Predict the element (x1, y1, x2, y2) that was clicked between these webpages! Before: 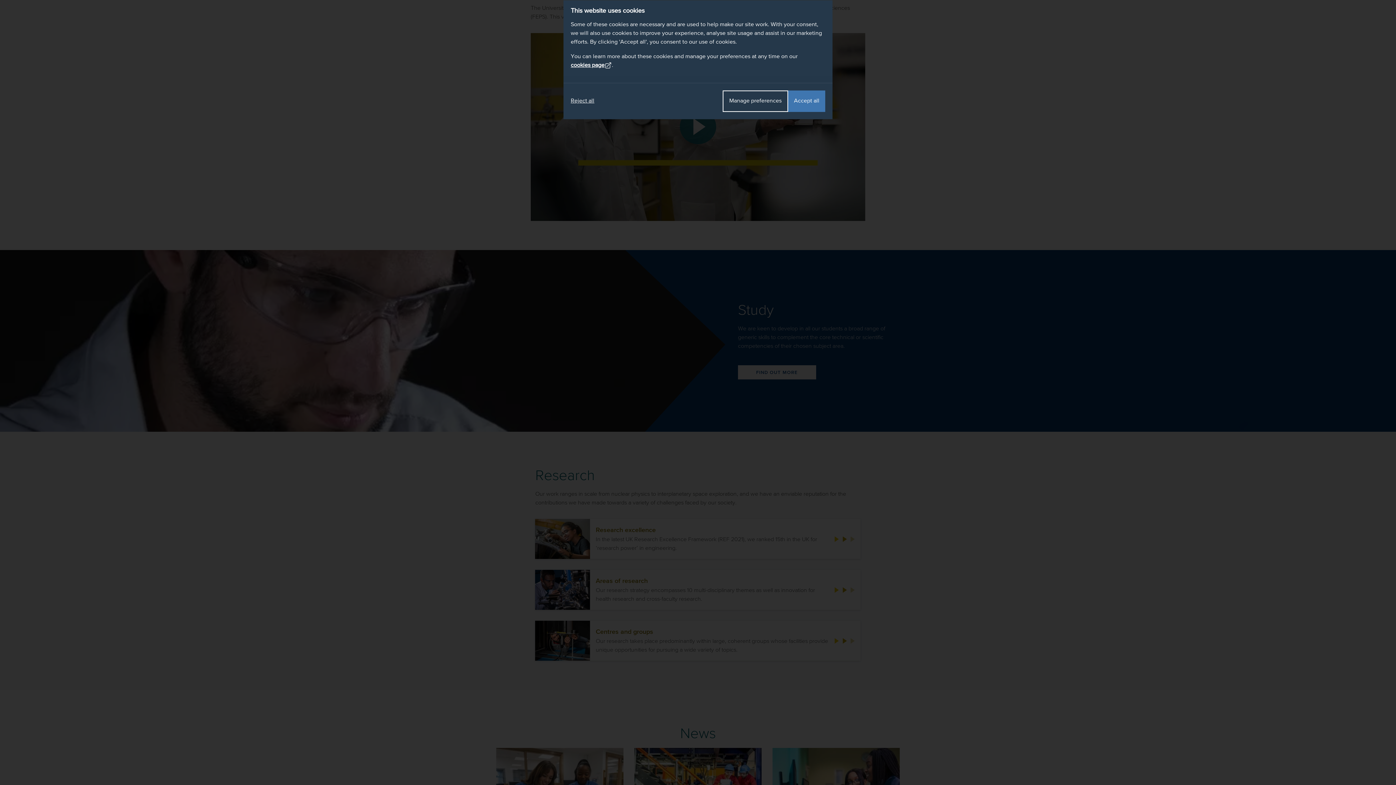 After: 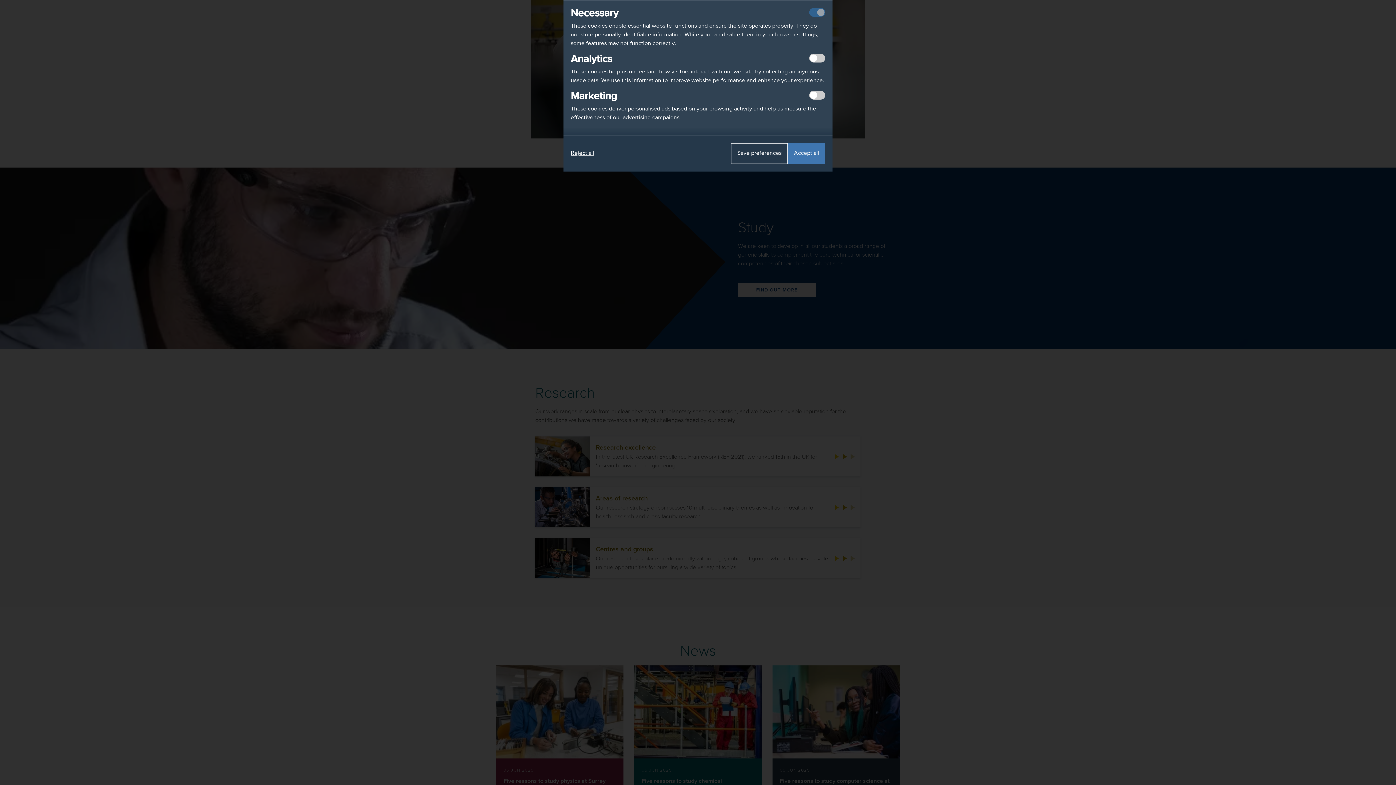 Action: bbox: (722, 90, 788, 111) label: Manage preferences